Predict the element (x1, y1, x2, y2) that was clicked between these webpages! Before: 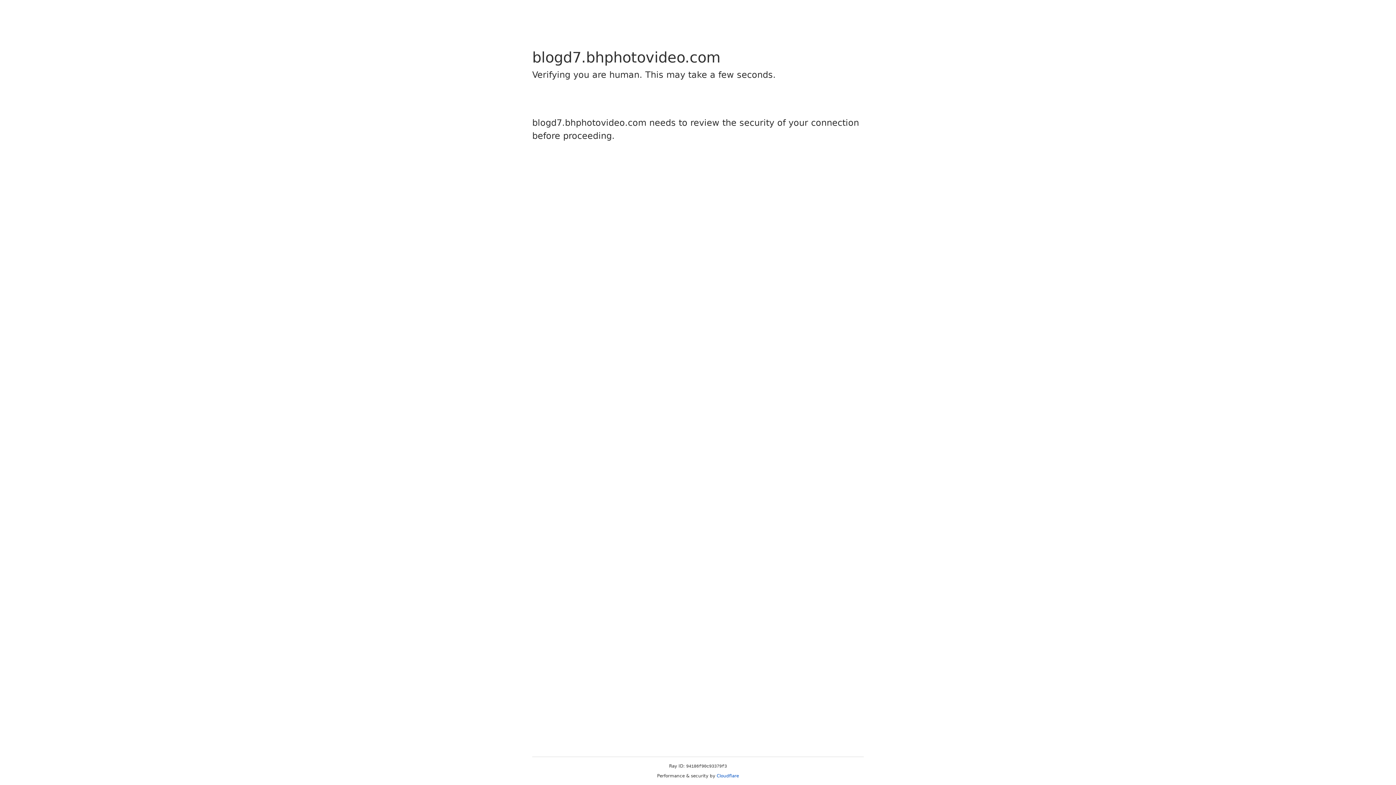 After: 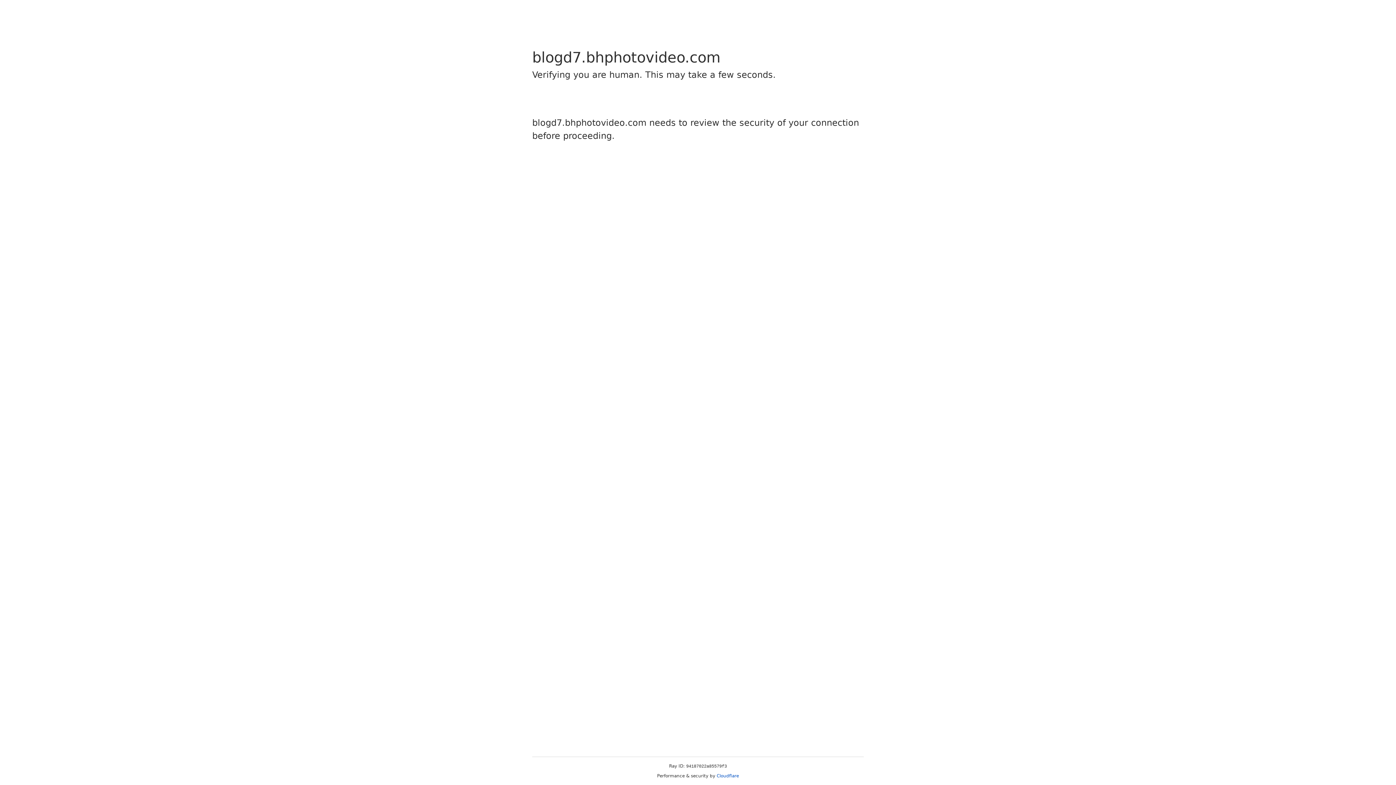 Action: bbox: (716, 773, 739, 778) label: Cloudflare